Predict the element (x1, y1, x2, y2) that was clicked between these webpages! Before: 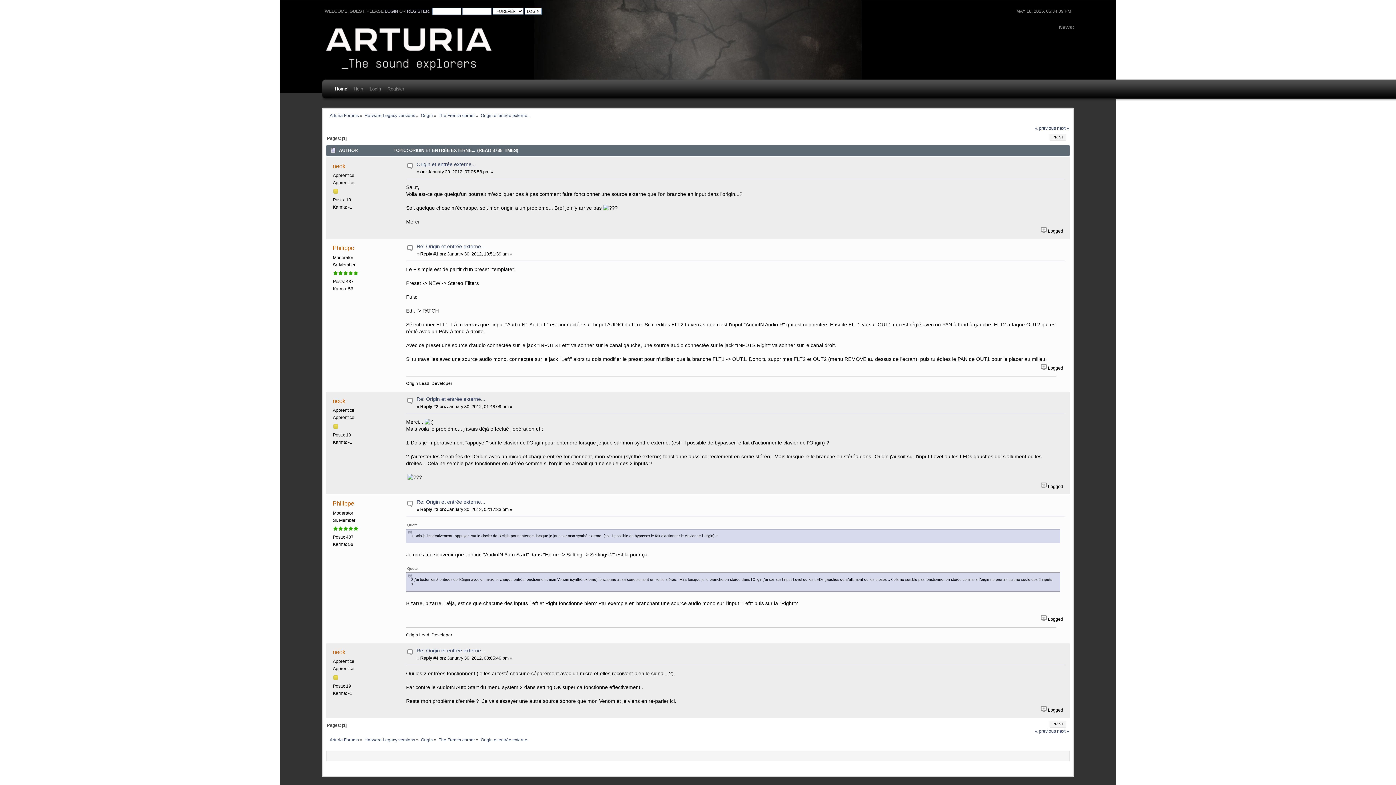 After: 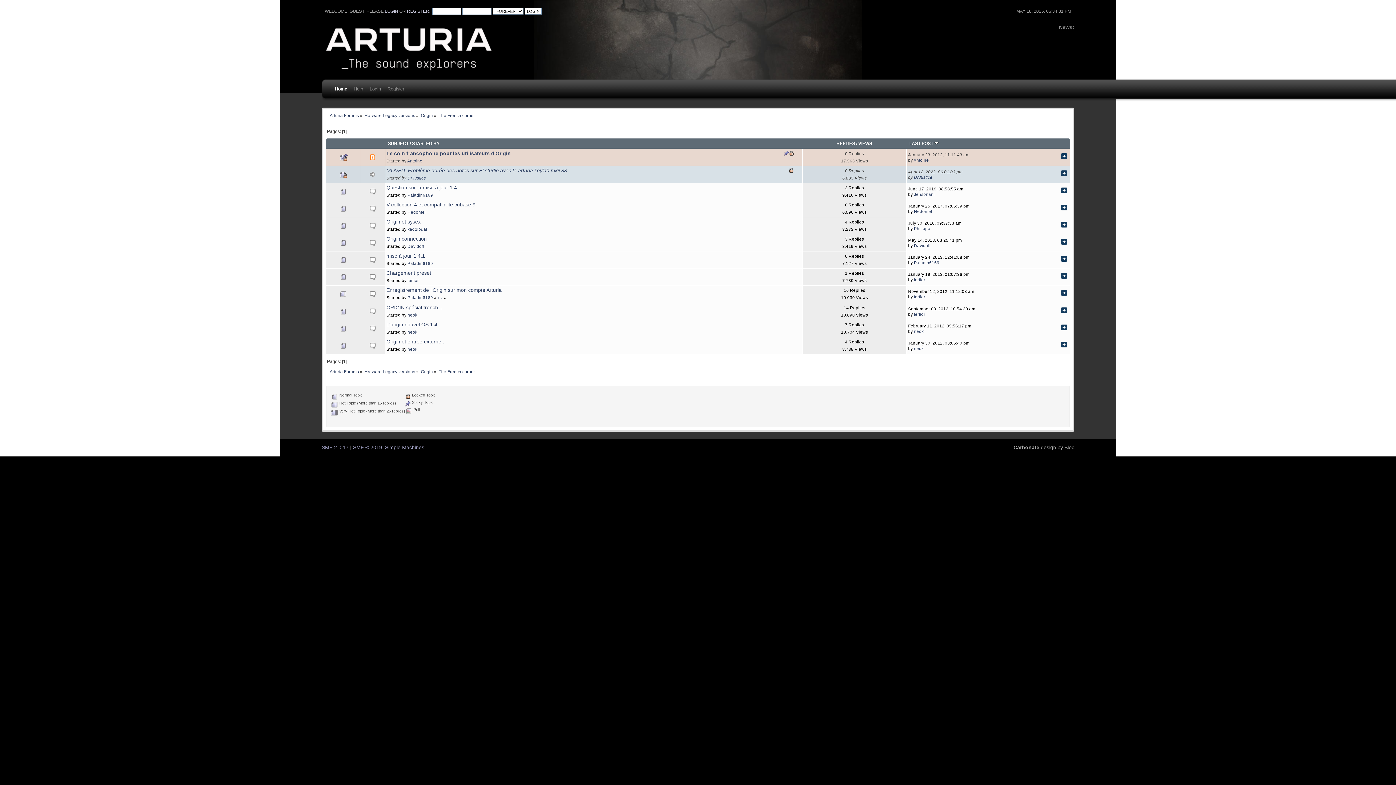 Action: bbox: (438, 737, 475, 742) label: The French corner